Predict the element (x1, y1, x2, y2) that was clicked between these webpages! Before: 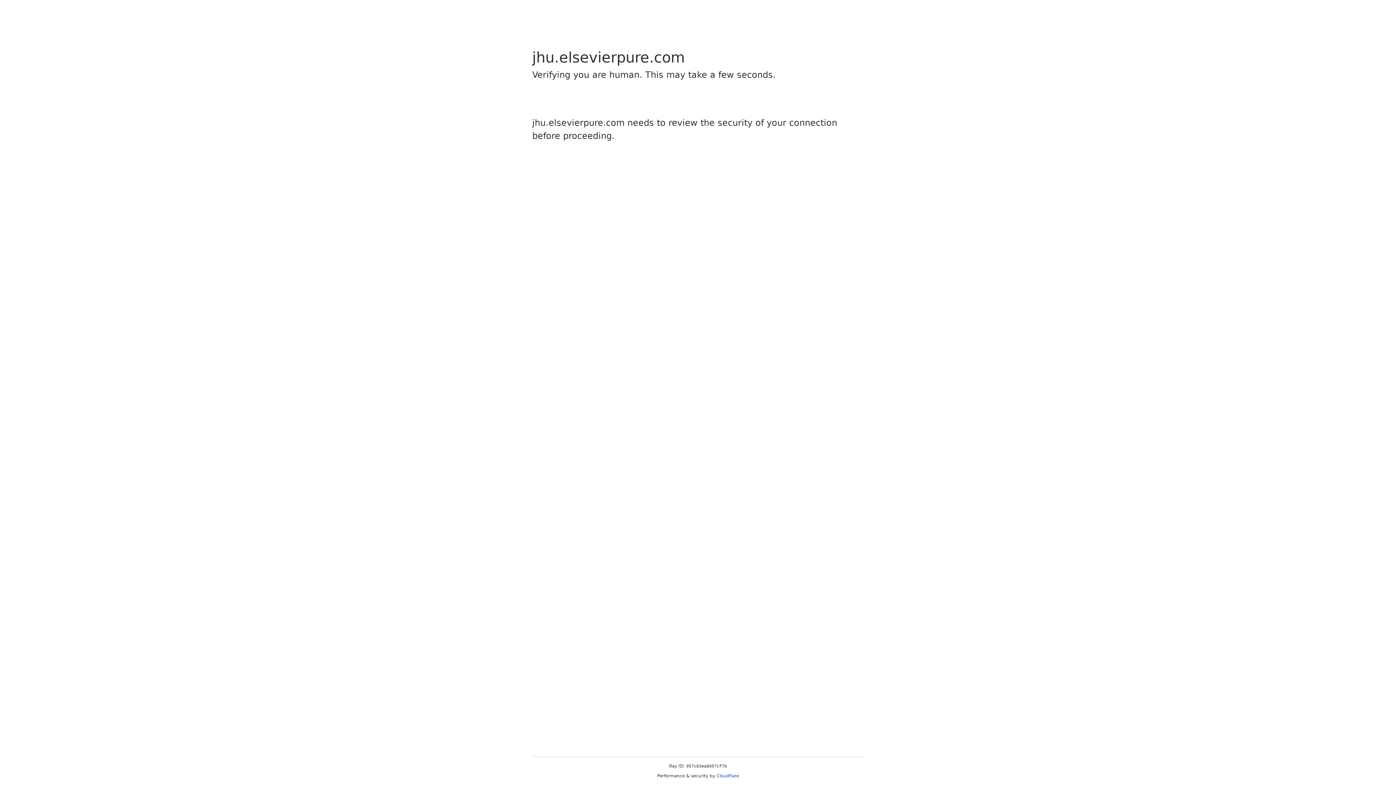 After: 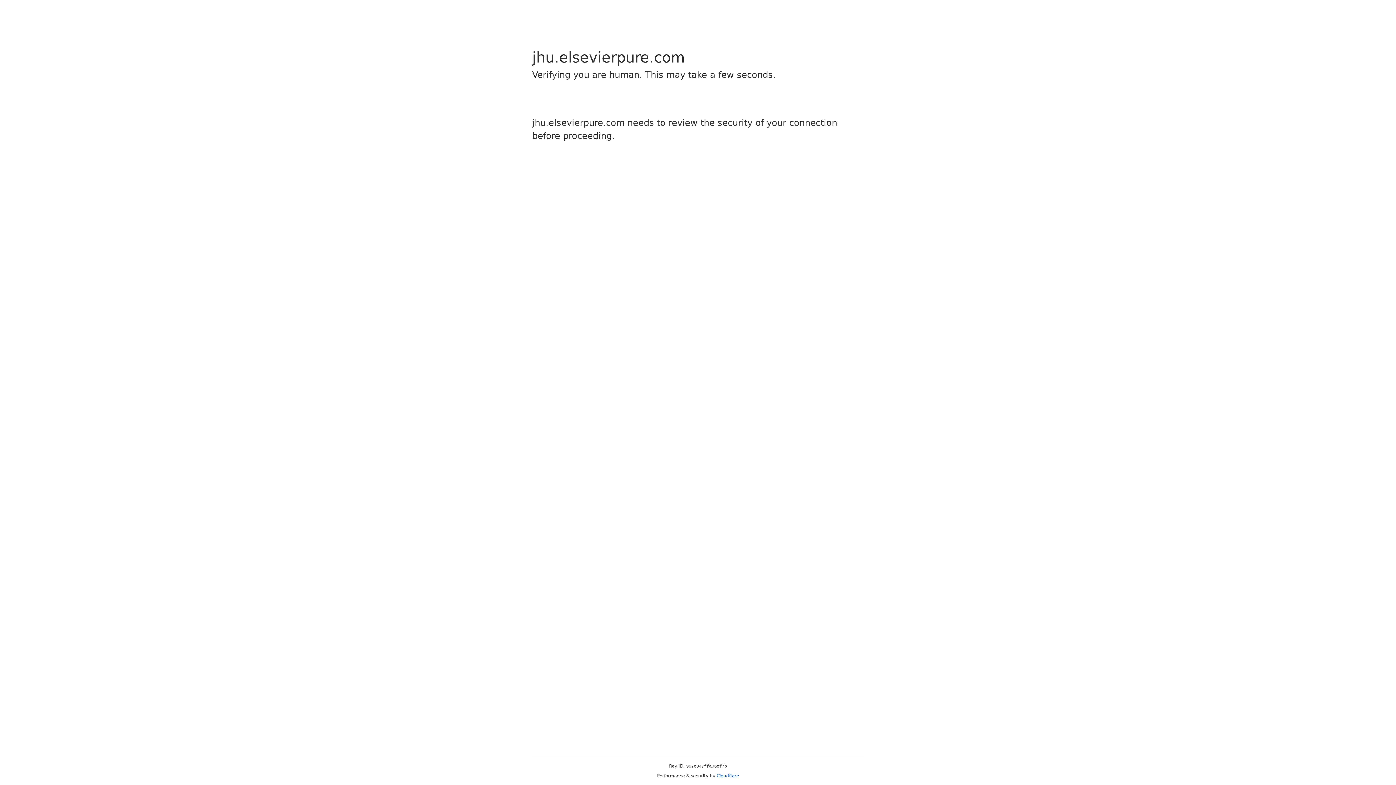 Action: bbox: (716, 773, 739, 778) label: Cloudflare